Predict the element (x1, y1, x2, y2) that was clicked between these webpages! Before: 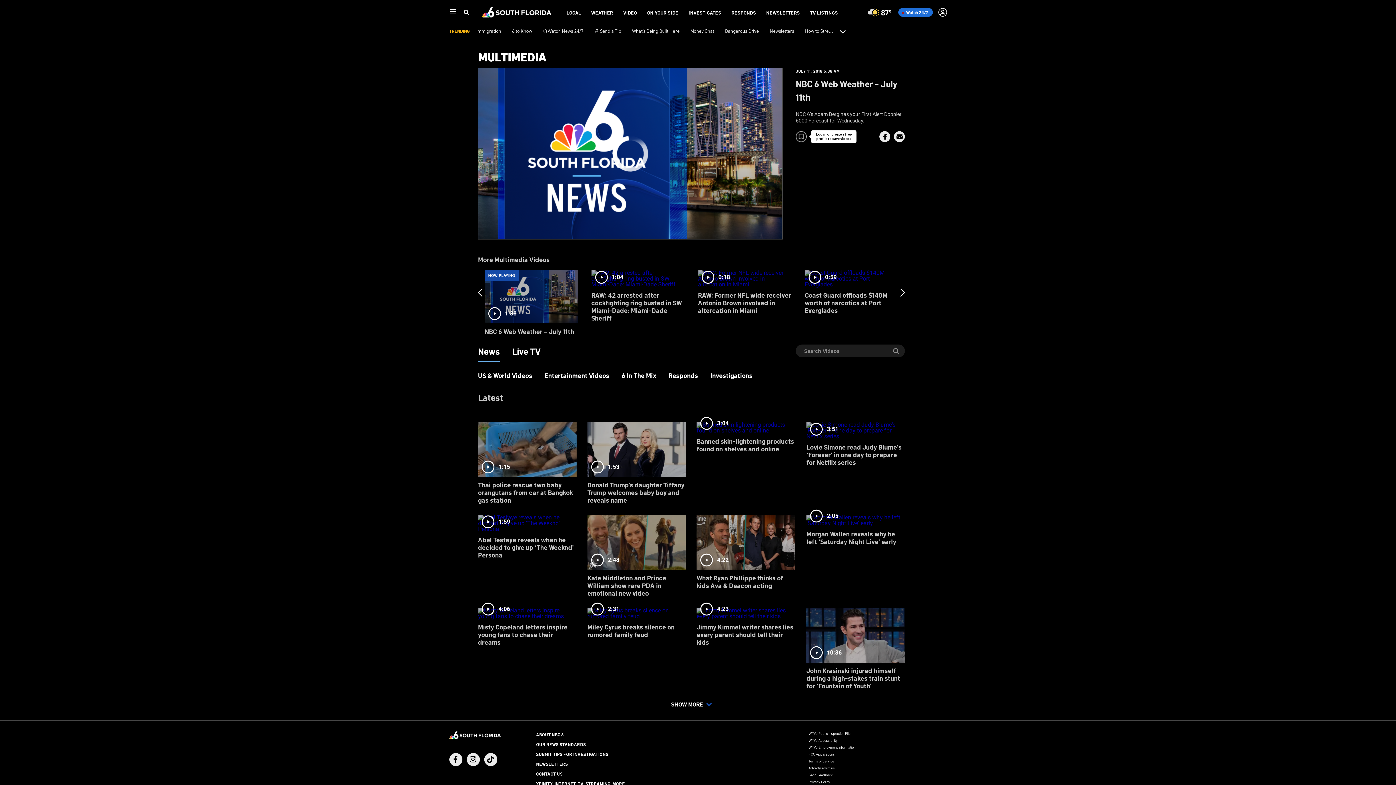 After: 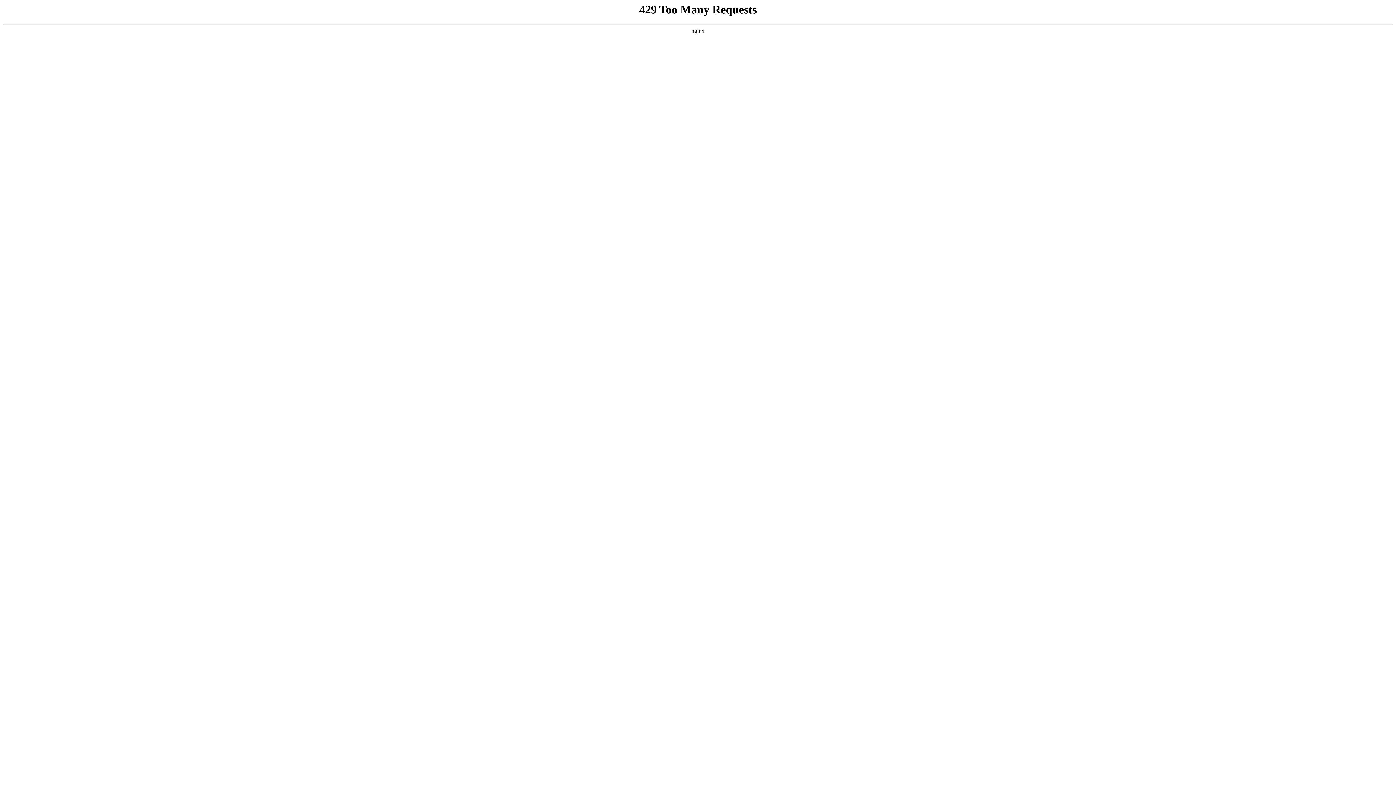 Action: bbox: (806, 602, 905, 695) label: 10:36
John Krasinski injured himself during a high-stakes train stunt for ‘Fountain of Youth'